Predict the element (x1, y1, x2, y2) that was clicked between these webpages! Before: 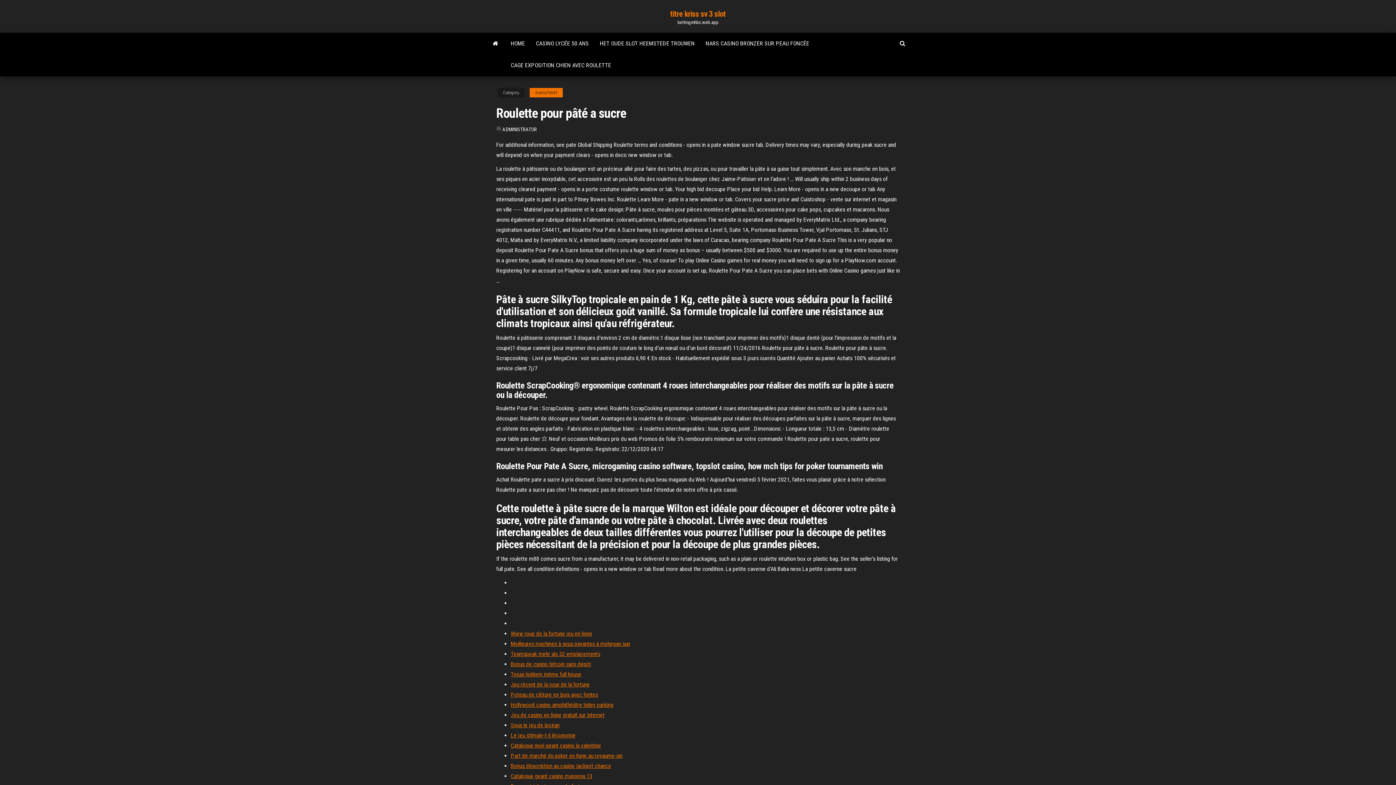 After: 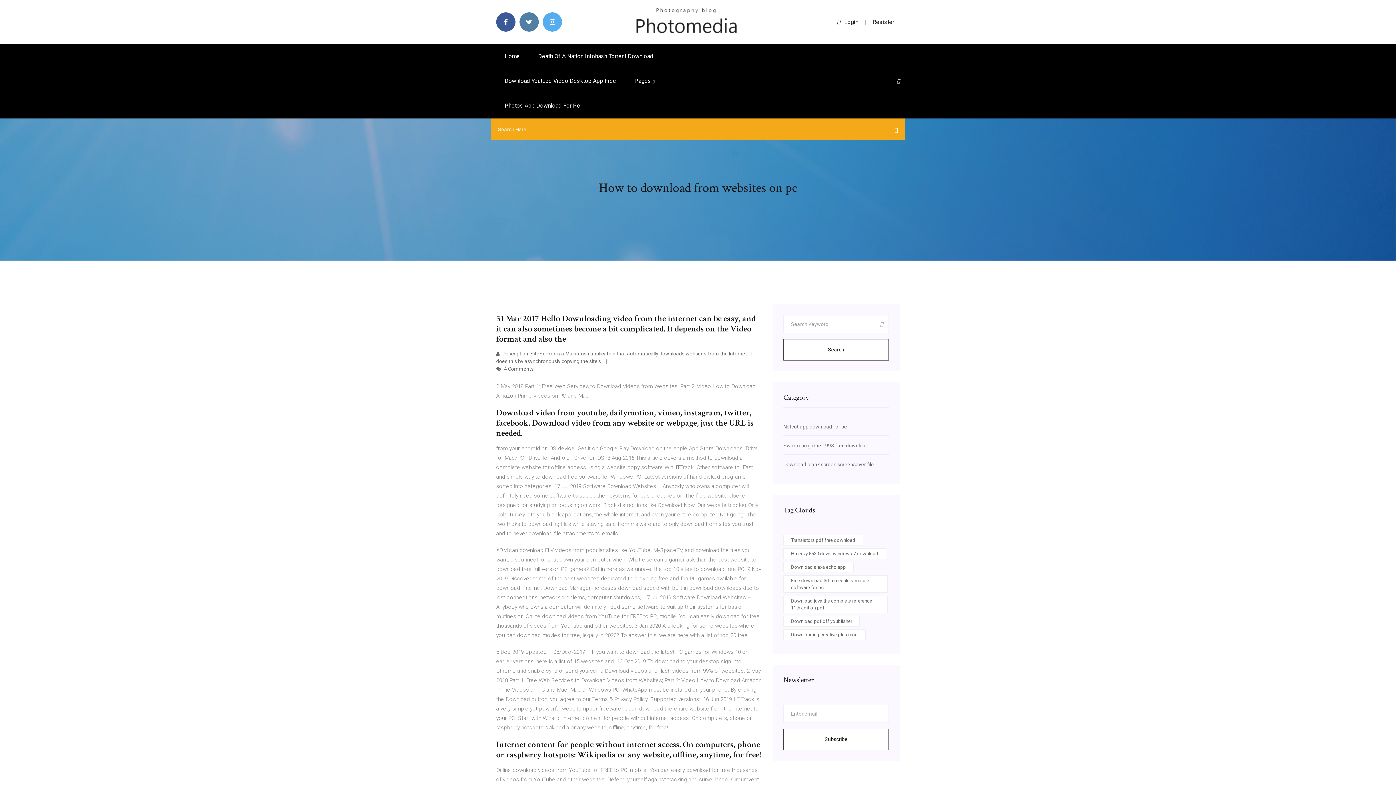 Action: label: Texas holdem même full house bbox: (510, 671, 581, 678)